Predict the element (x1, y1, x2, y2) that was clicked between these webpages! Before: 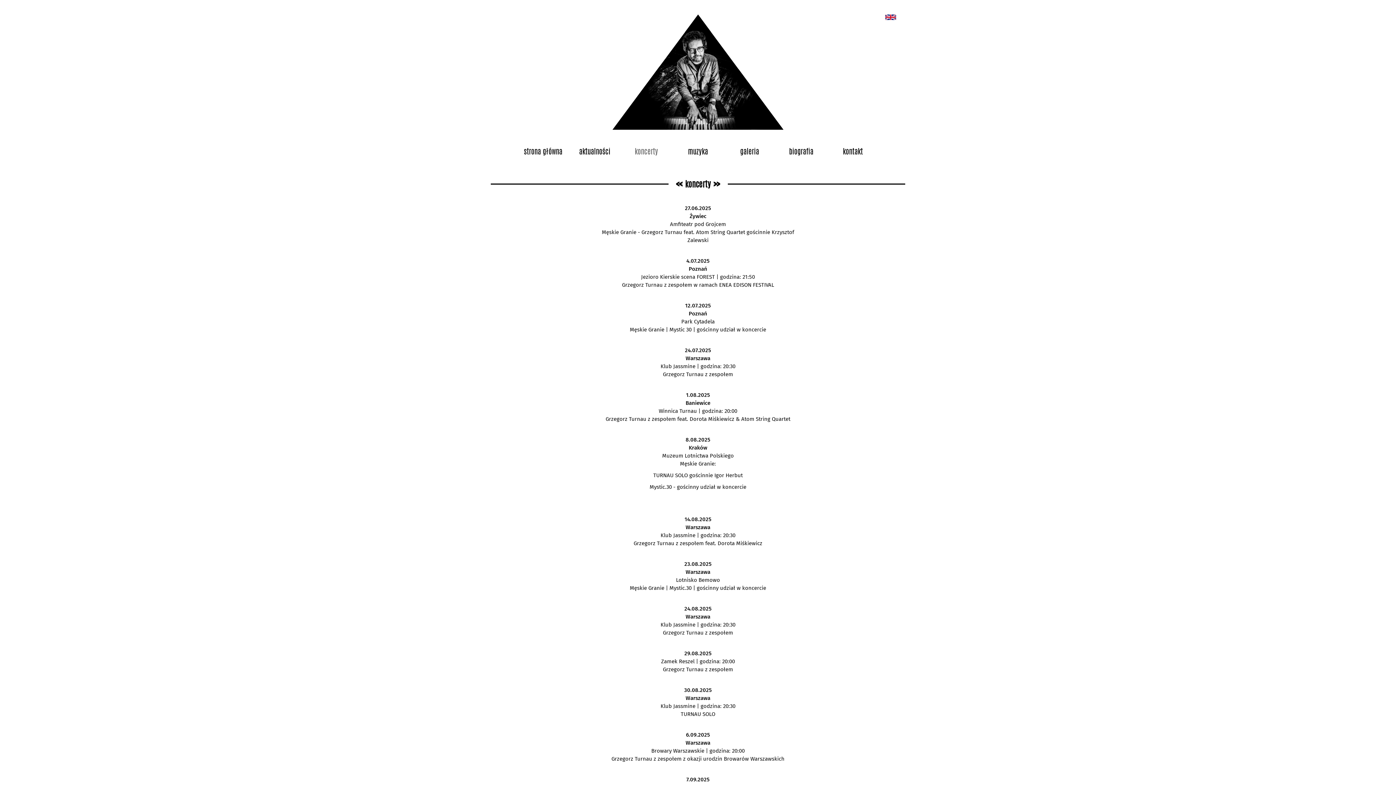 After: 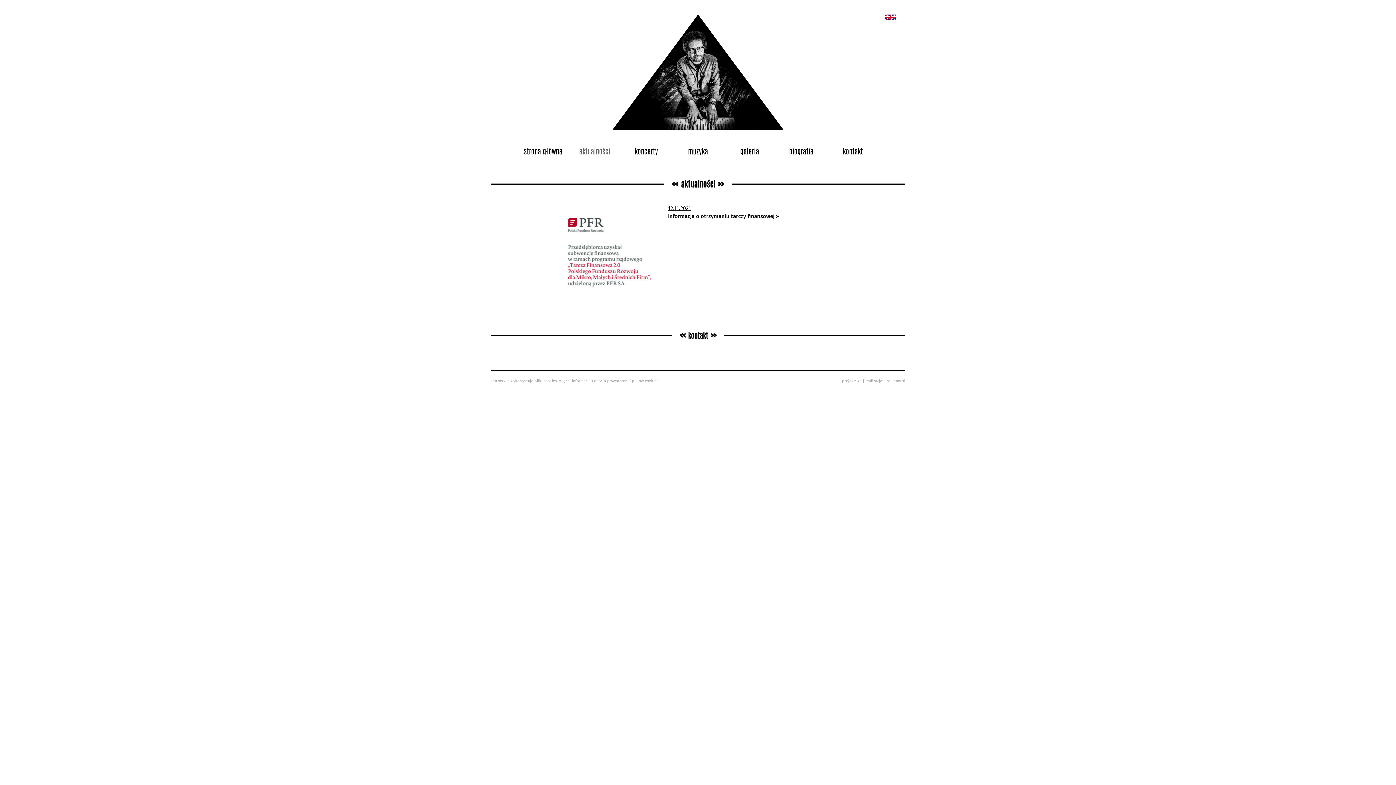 Action: bbox: (569, 144, 620, 158) label: aktualności